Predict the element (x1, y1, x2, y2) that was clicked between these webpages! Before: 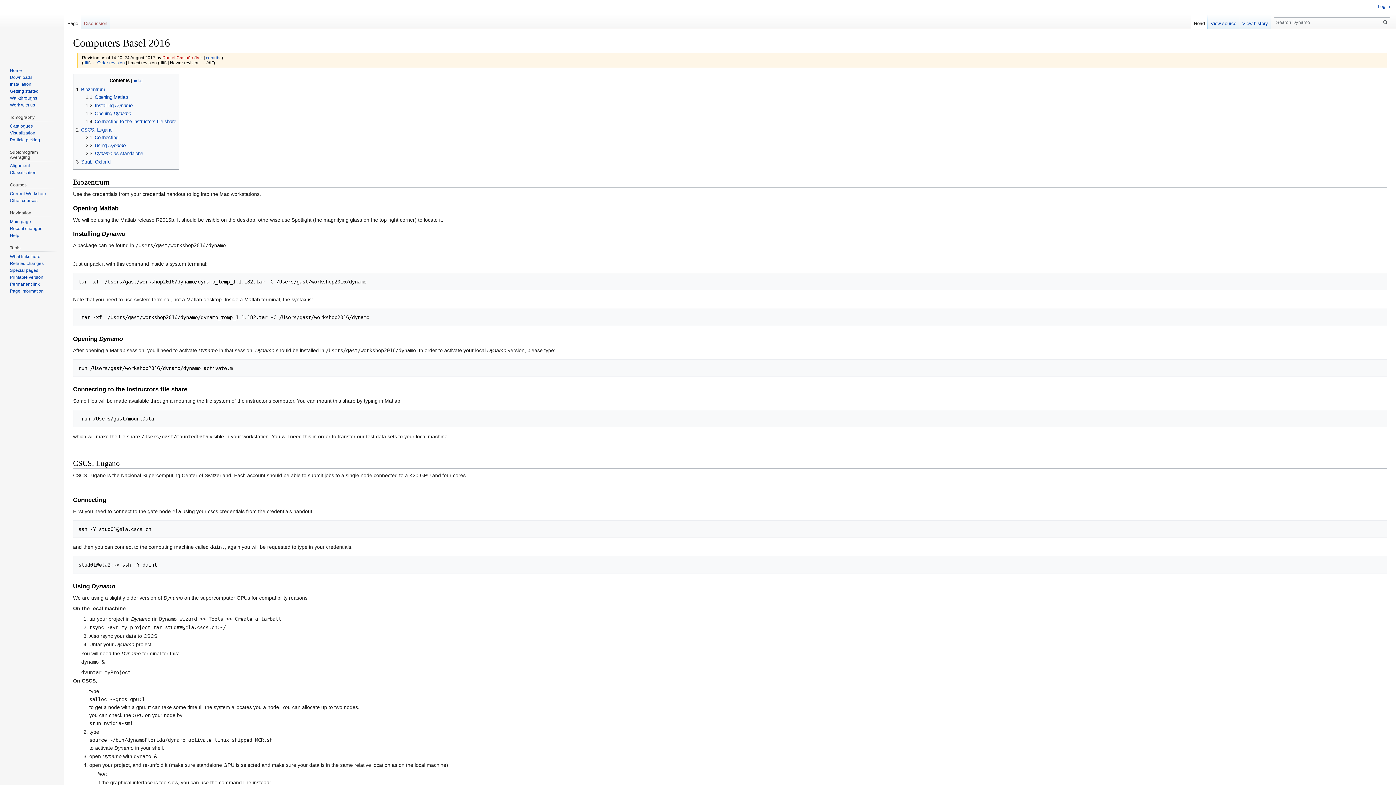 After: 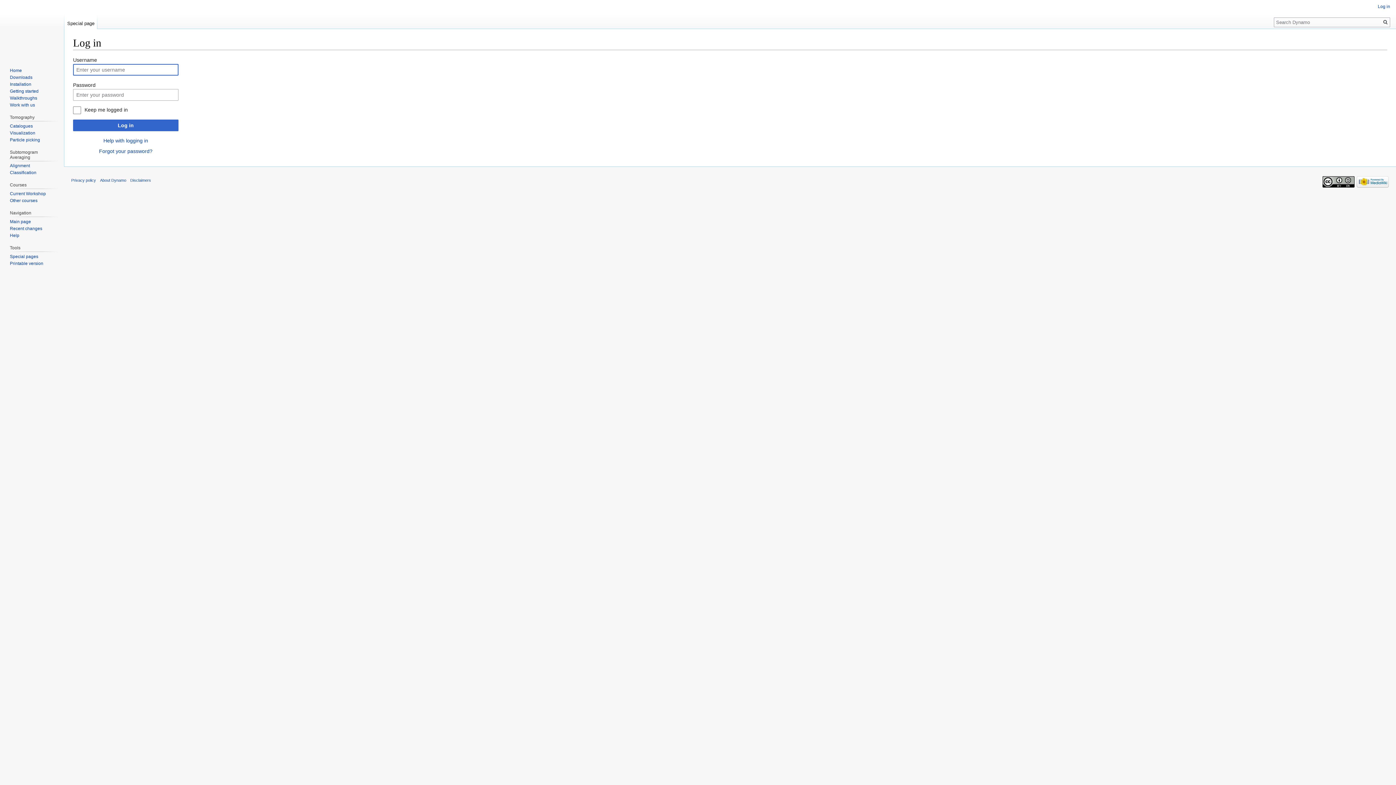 Action: bbox: (1378, 4, 1390, 9) label: Log in